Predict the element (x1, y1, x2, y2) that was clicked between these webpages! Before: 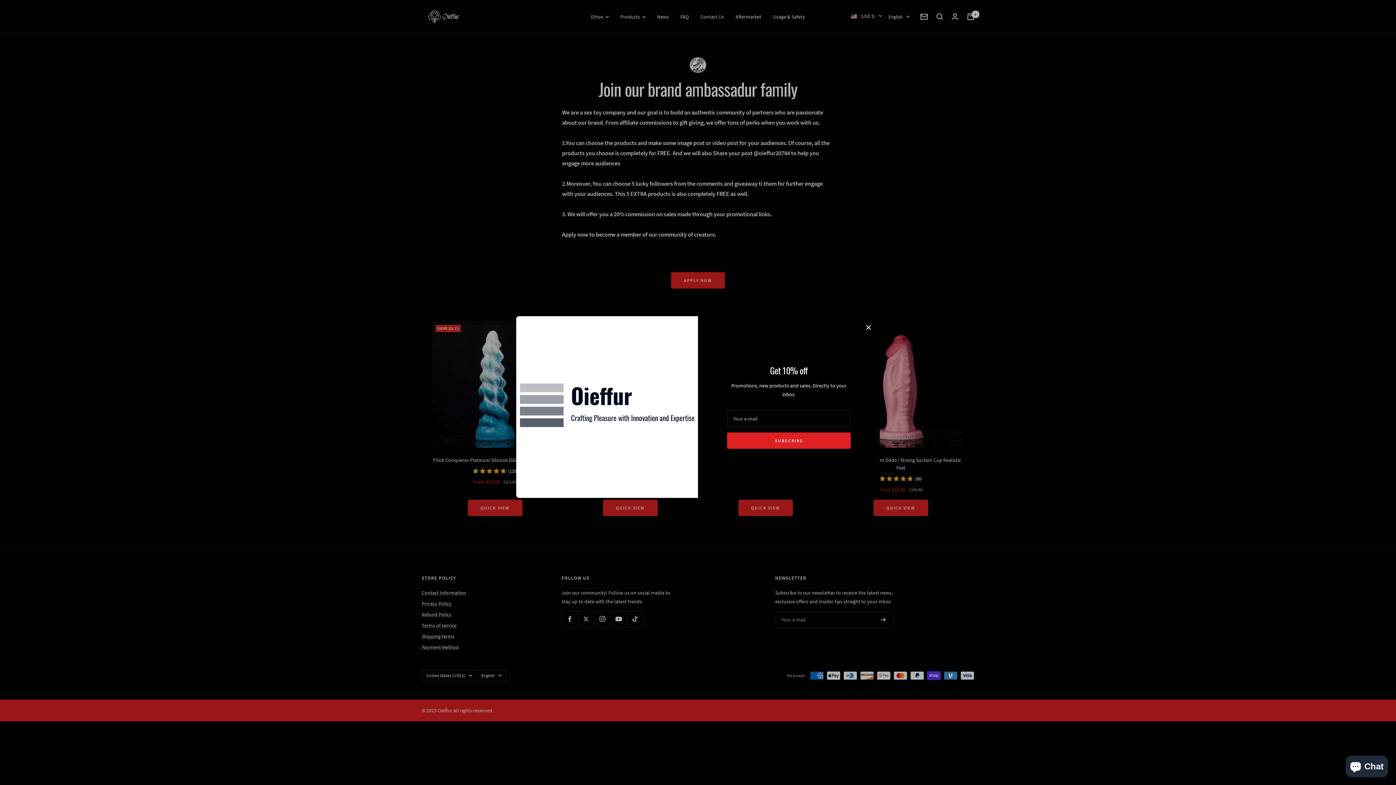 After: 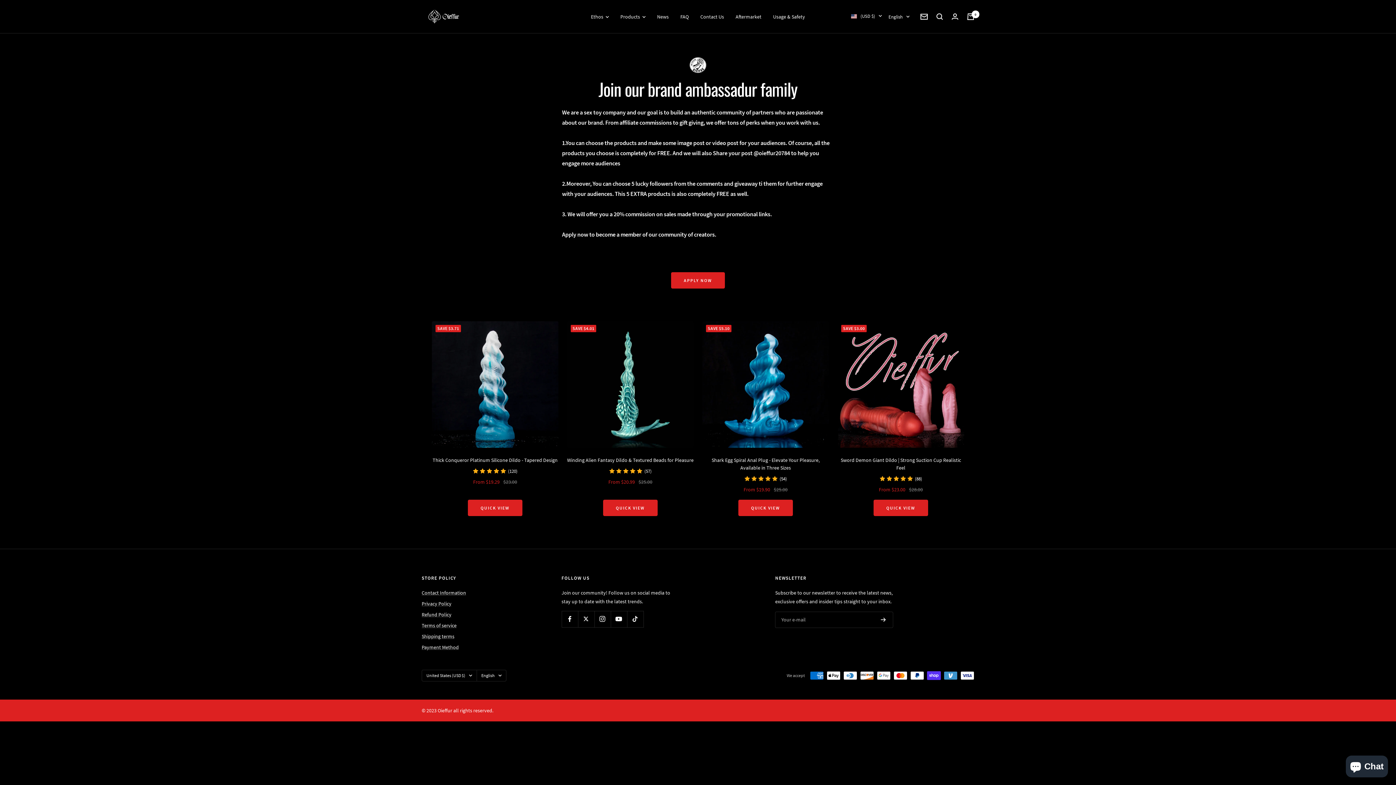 Action: bbox: (866, 325, 871, 330)